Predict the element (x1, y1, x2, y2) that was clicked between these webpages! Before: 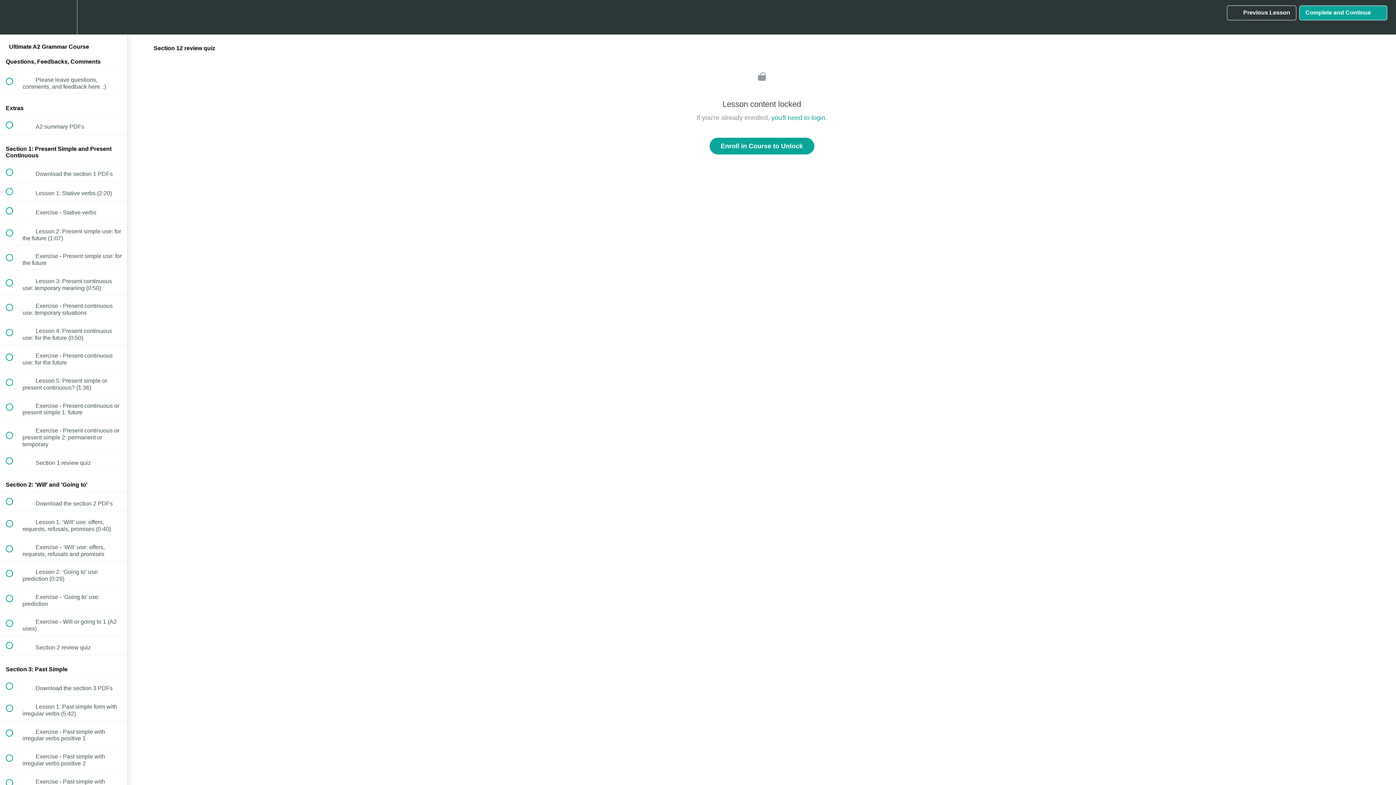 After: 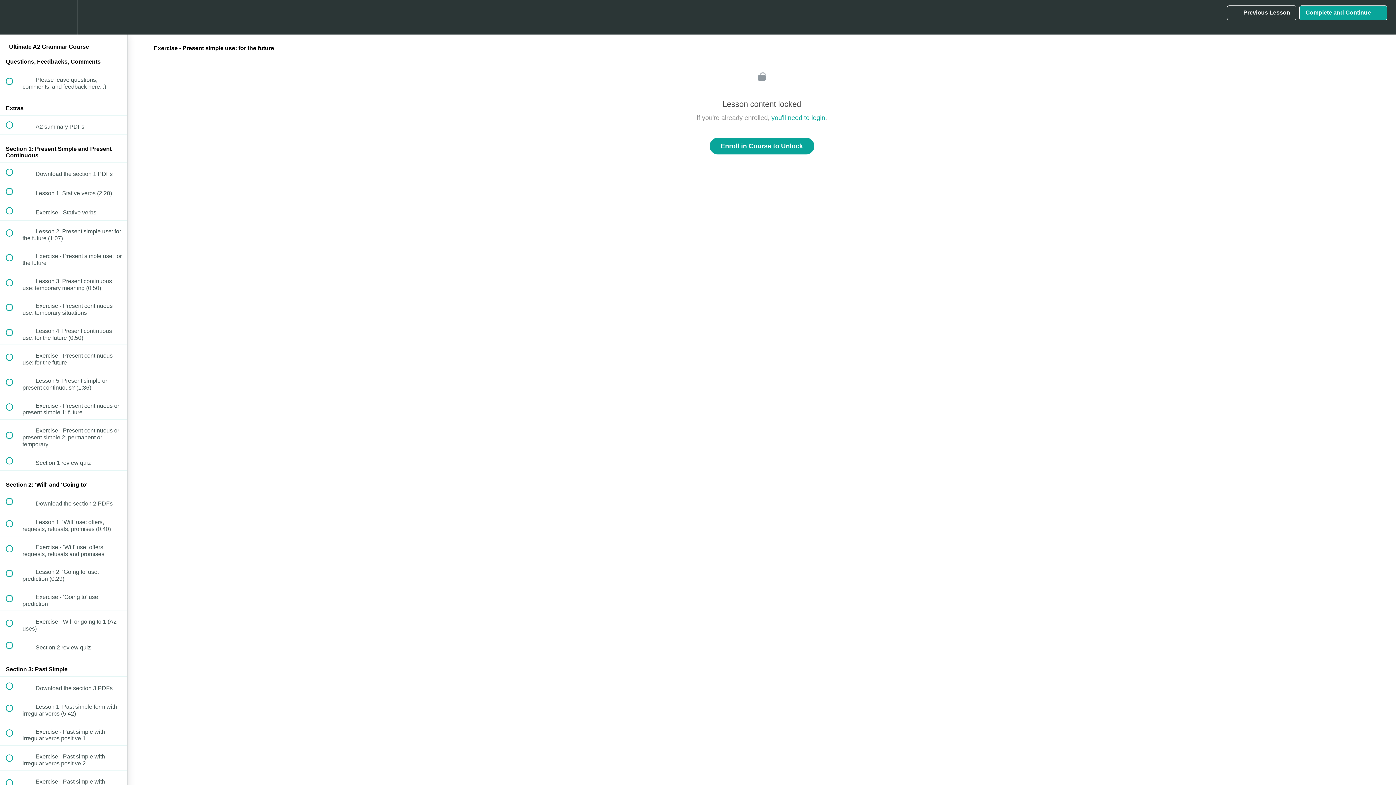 Action: bbox: (0, 245, 127, 270) label:  
 Exercise - Present simple use: for the future